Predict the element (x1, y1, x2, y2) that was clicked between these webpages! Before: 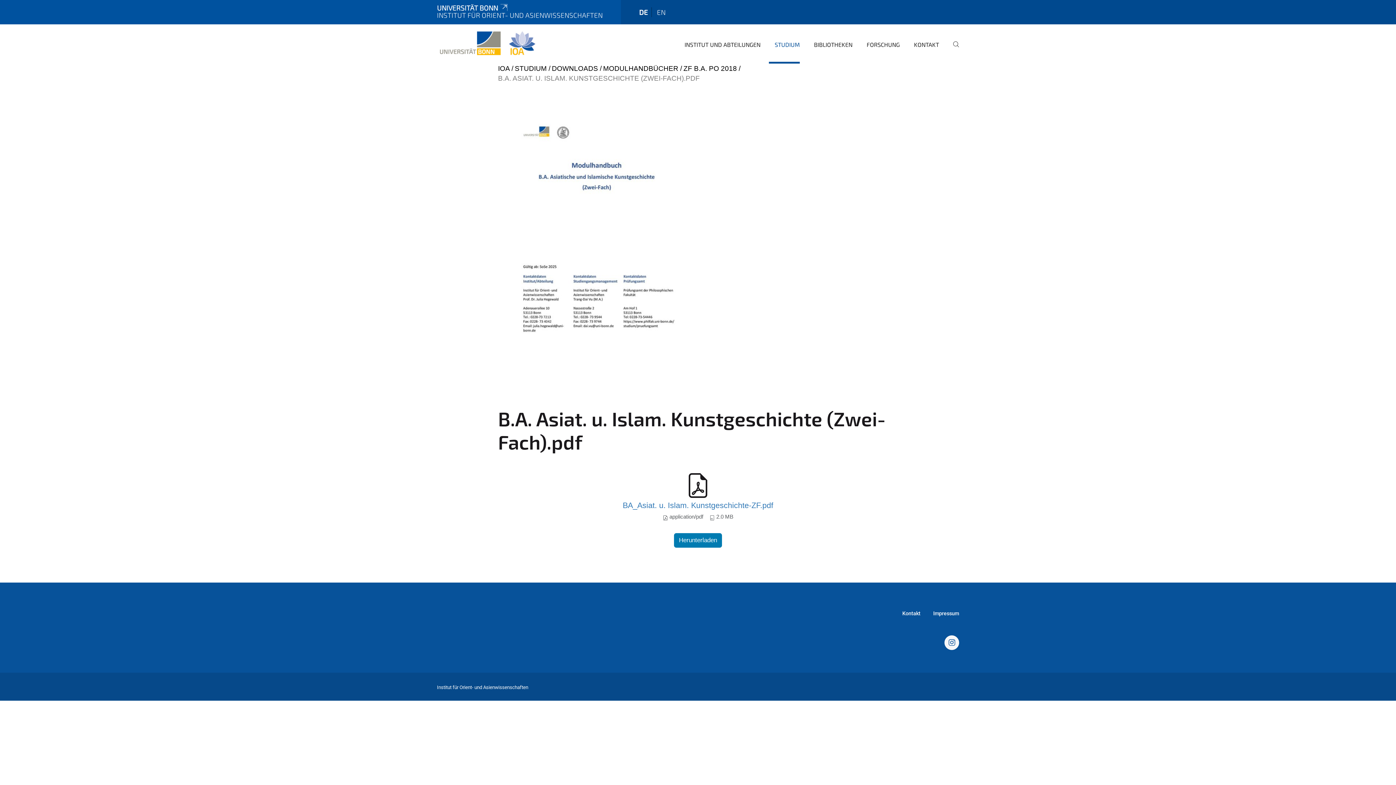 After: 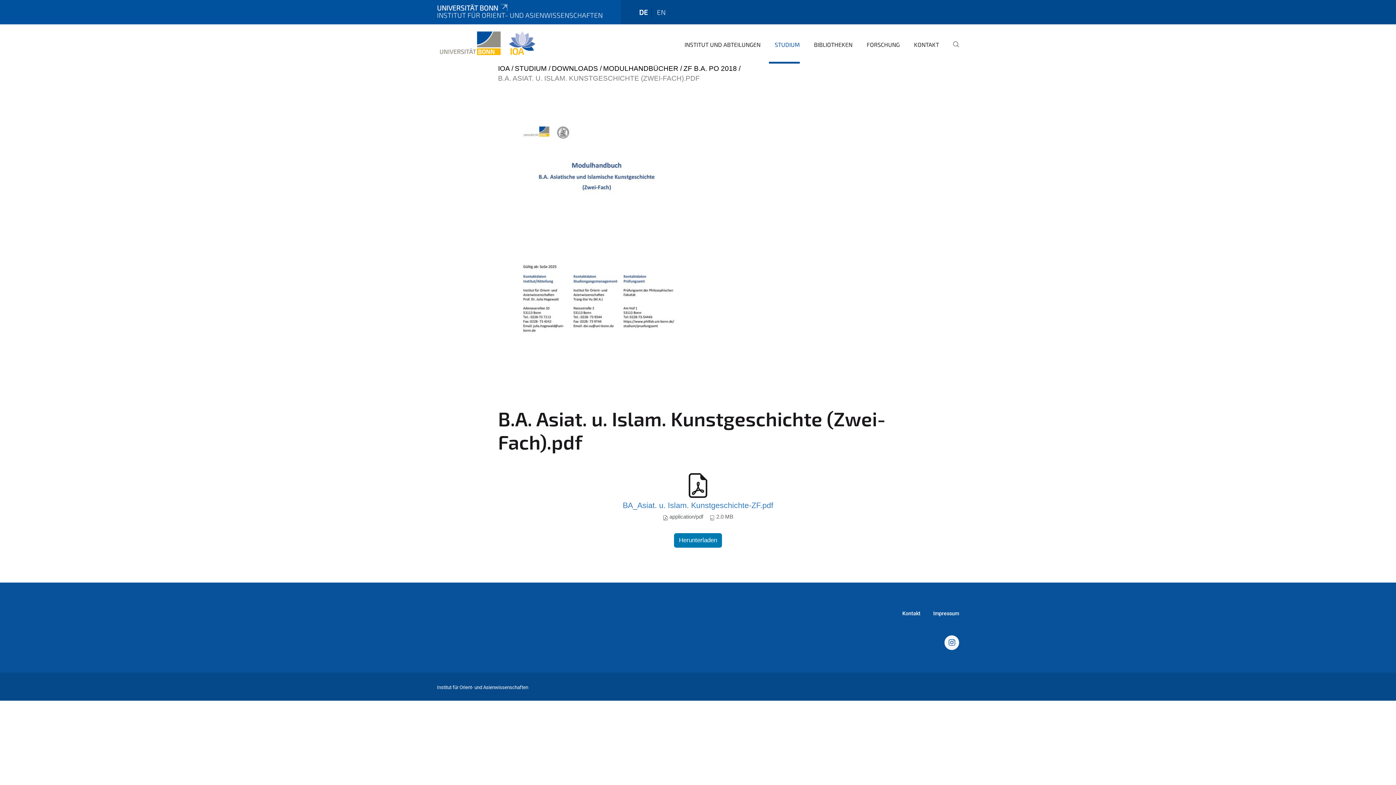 Action: bbox: (944, 632, 959, 655)